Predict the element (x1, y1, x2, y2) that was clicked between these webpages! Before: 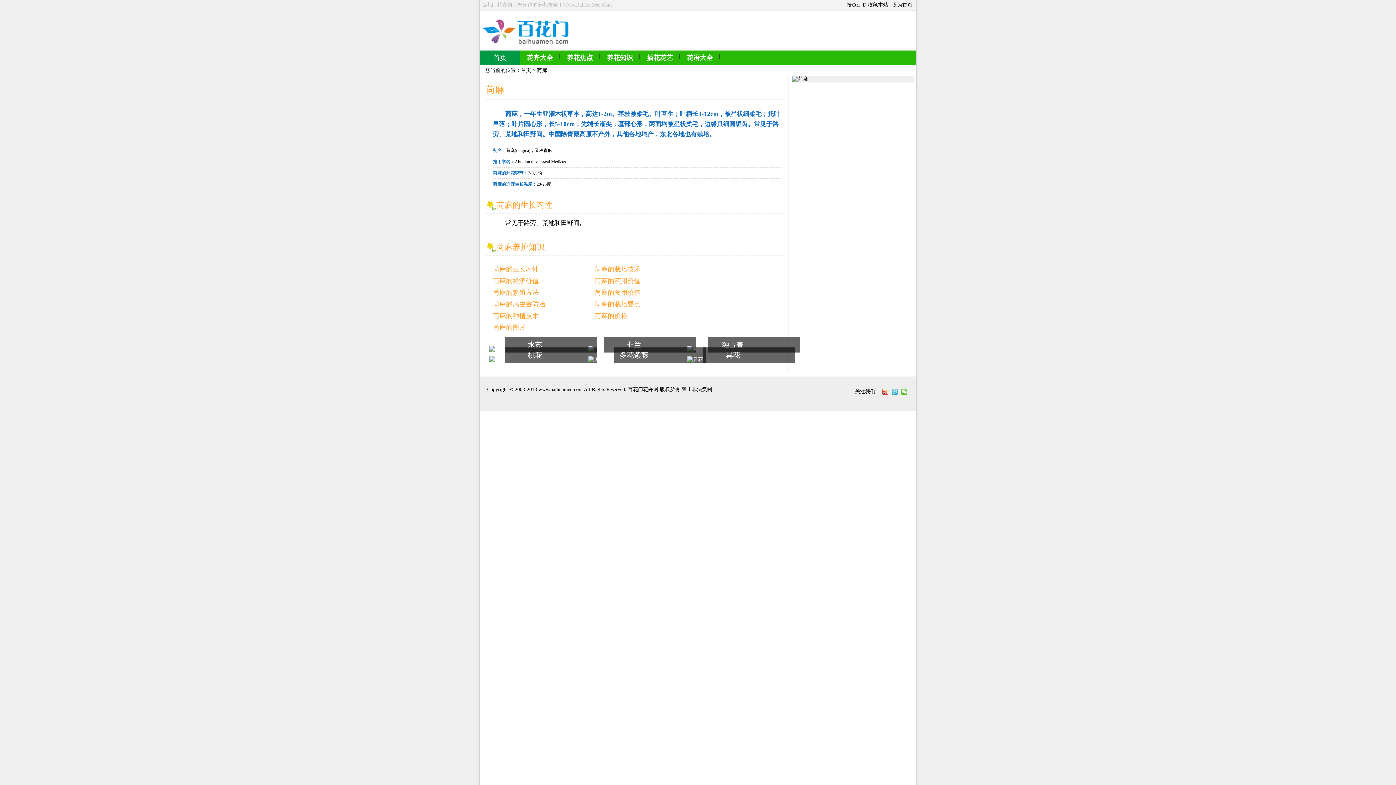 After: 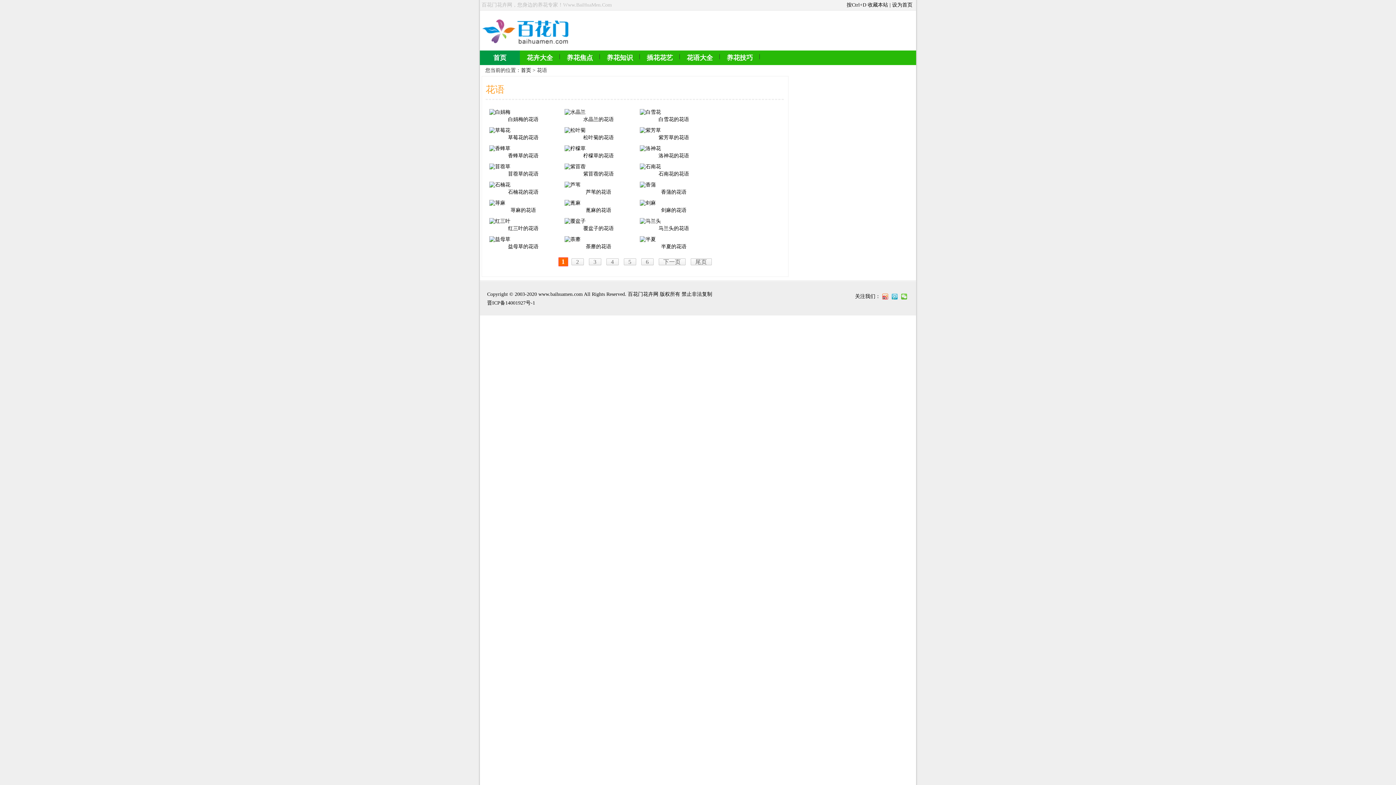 Action: bbox: (680, 50, 720, 65) label: 花语大全